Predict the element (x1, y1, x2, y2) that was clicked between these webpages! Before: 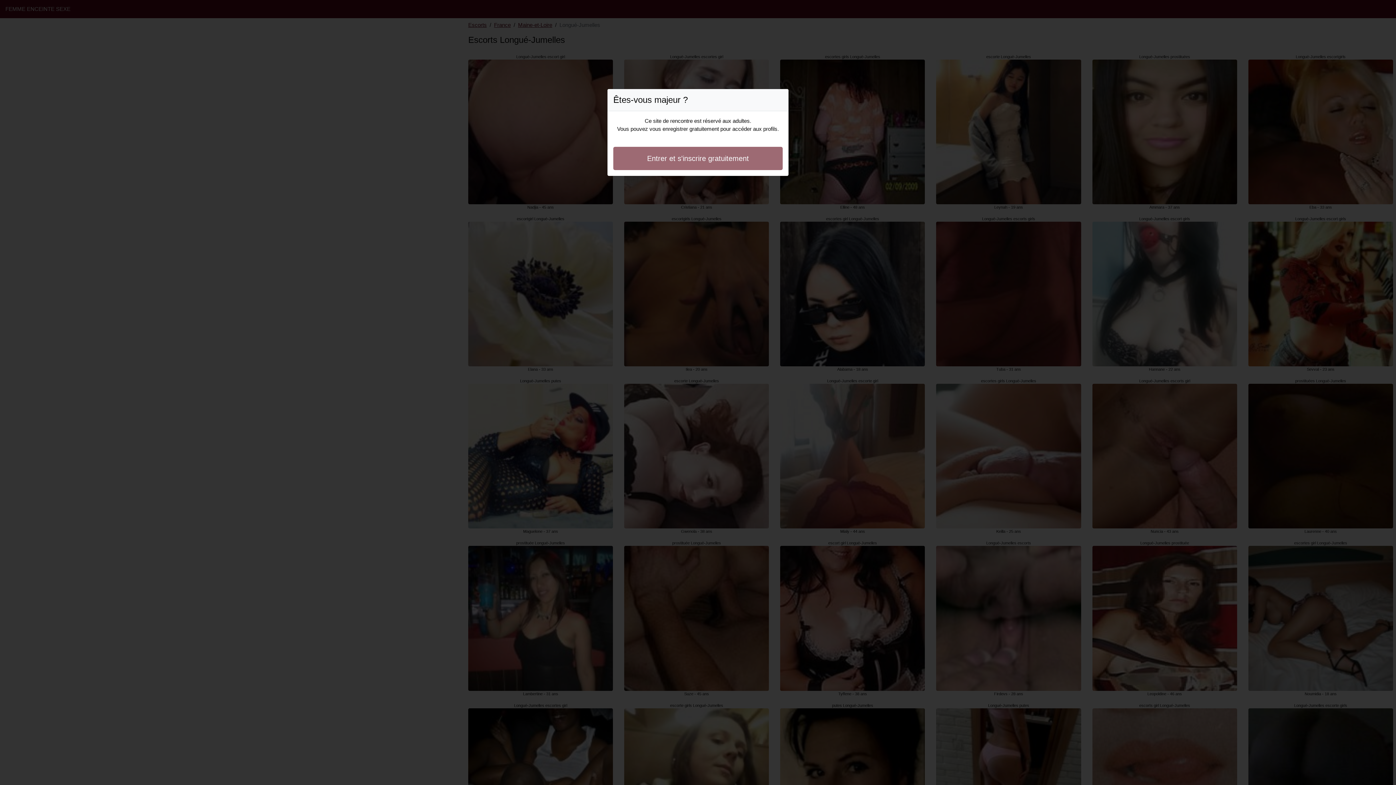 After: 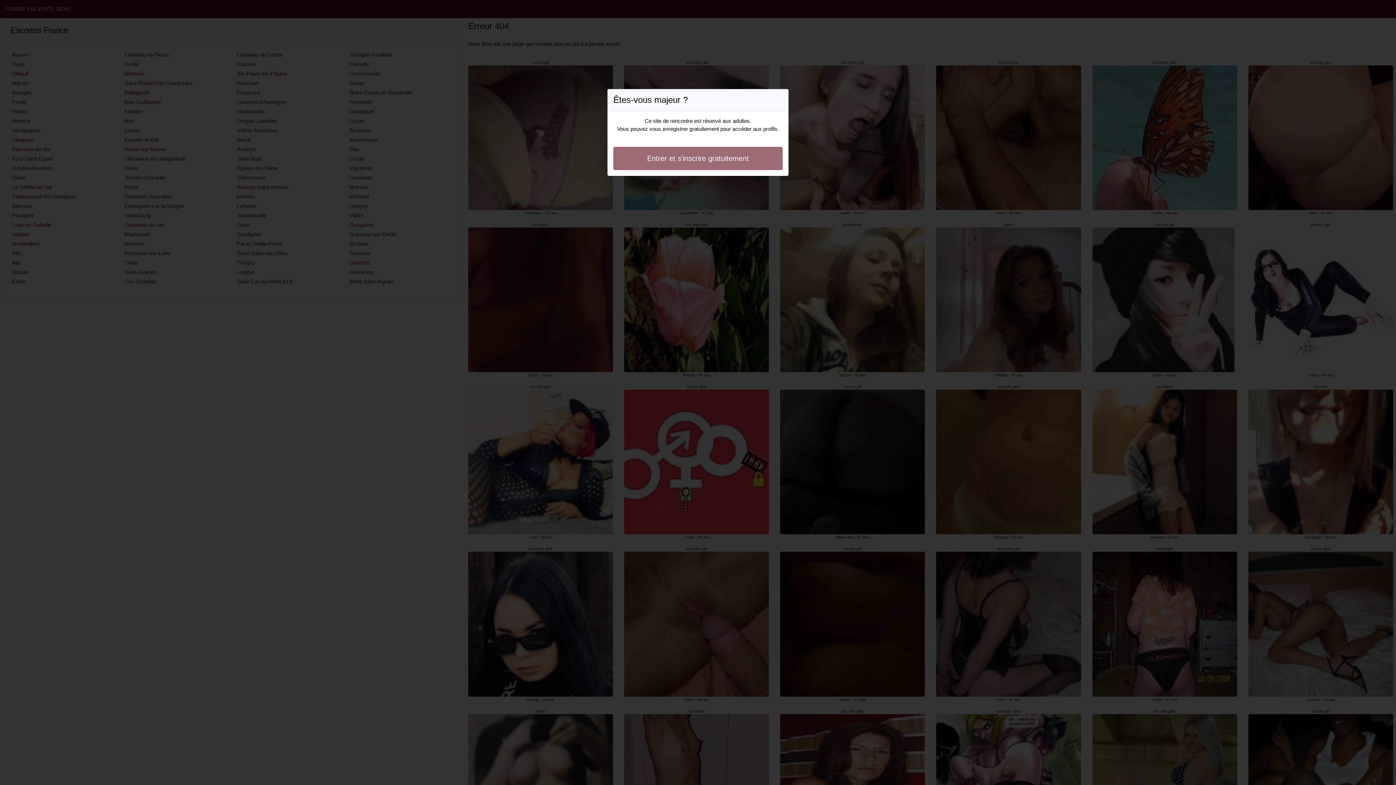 Action: bbox: (613, 146, 782, 170) label: Entrer et s'inscrire gratuitement